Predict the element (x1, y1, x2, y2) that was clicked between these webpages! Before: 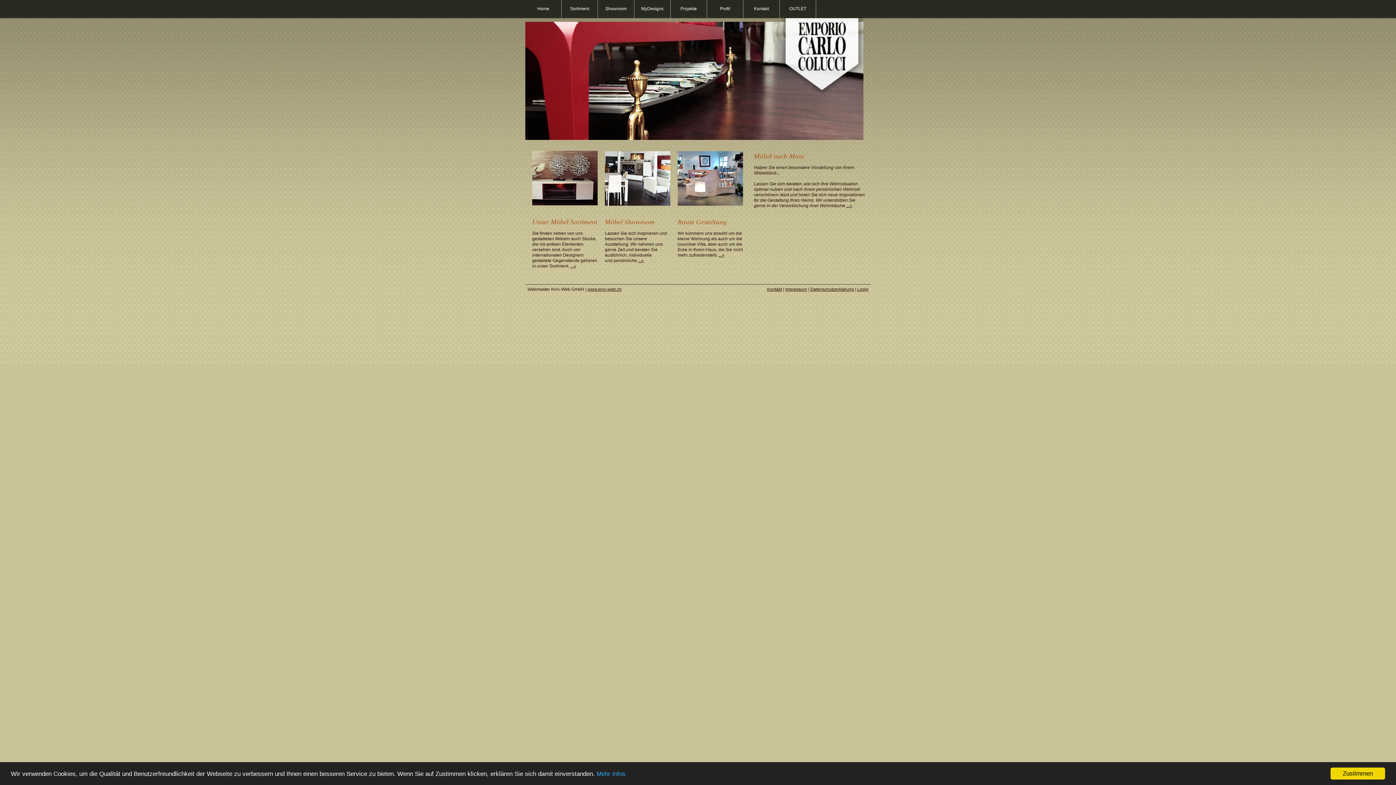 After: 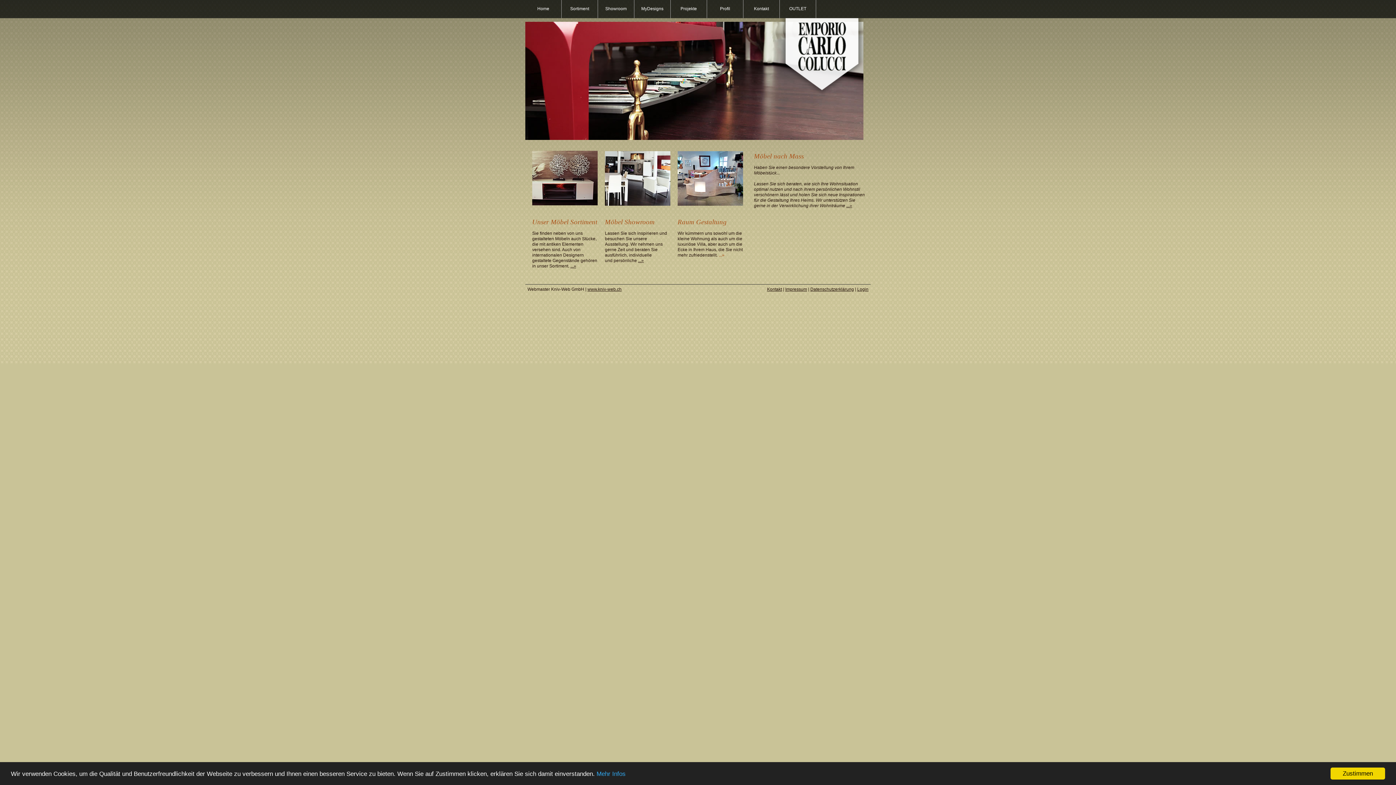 Action: label: ...» bbox: (718, 252, 724, 257)